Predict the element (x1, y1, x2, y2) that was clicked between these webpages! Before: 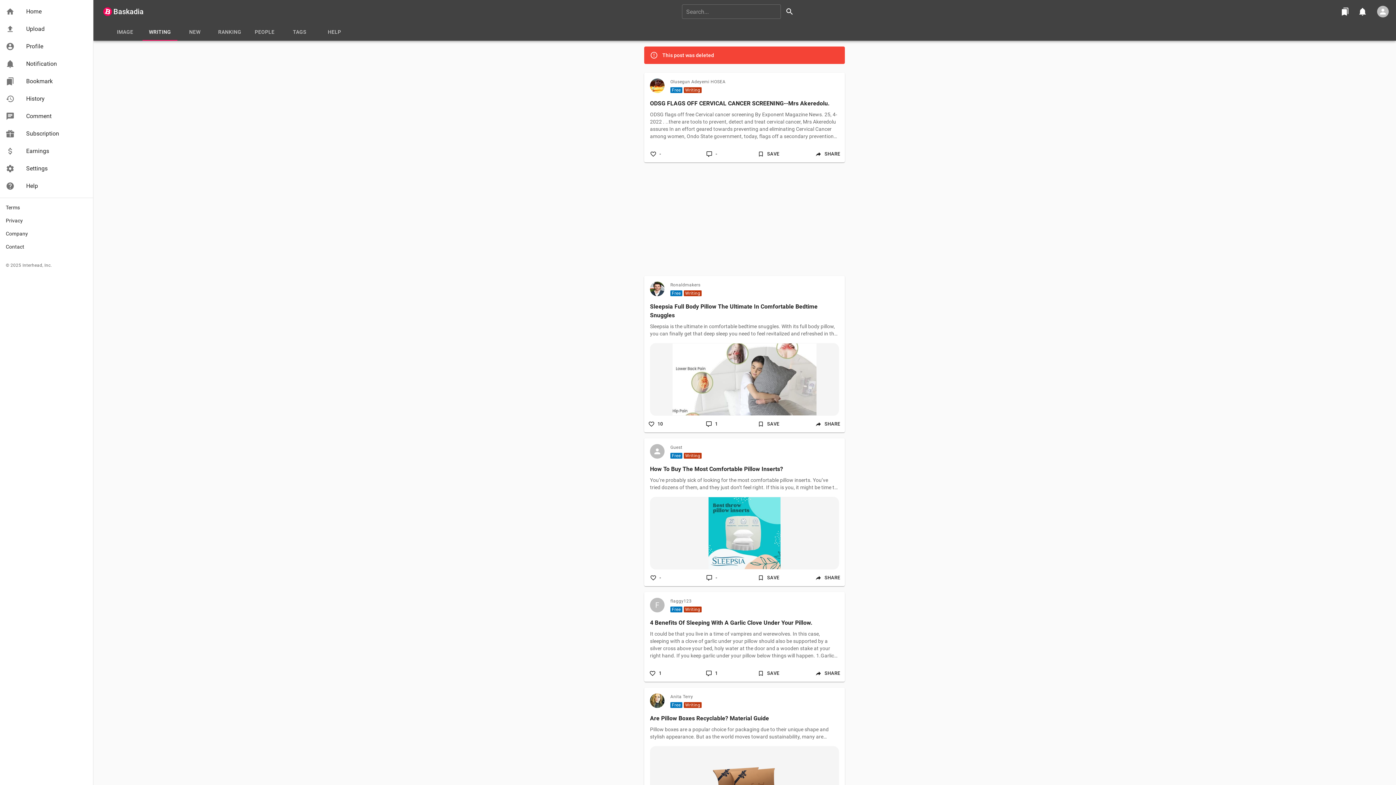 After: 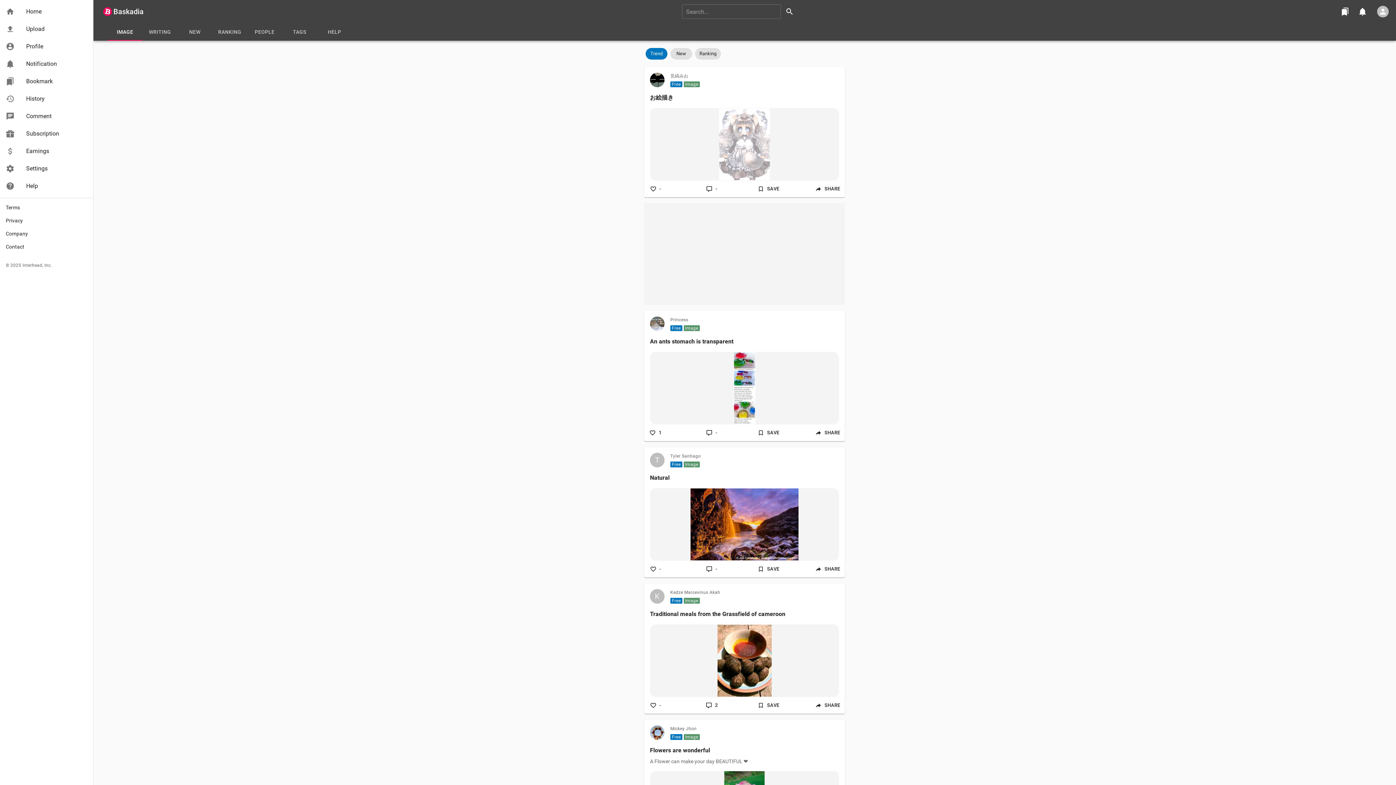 Action: bbox: (107, 23, 142, 40) label: IMAGE